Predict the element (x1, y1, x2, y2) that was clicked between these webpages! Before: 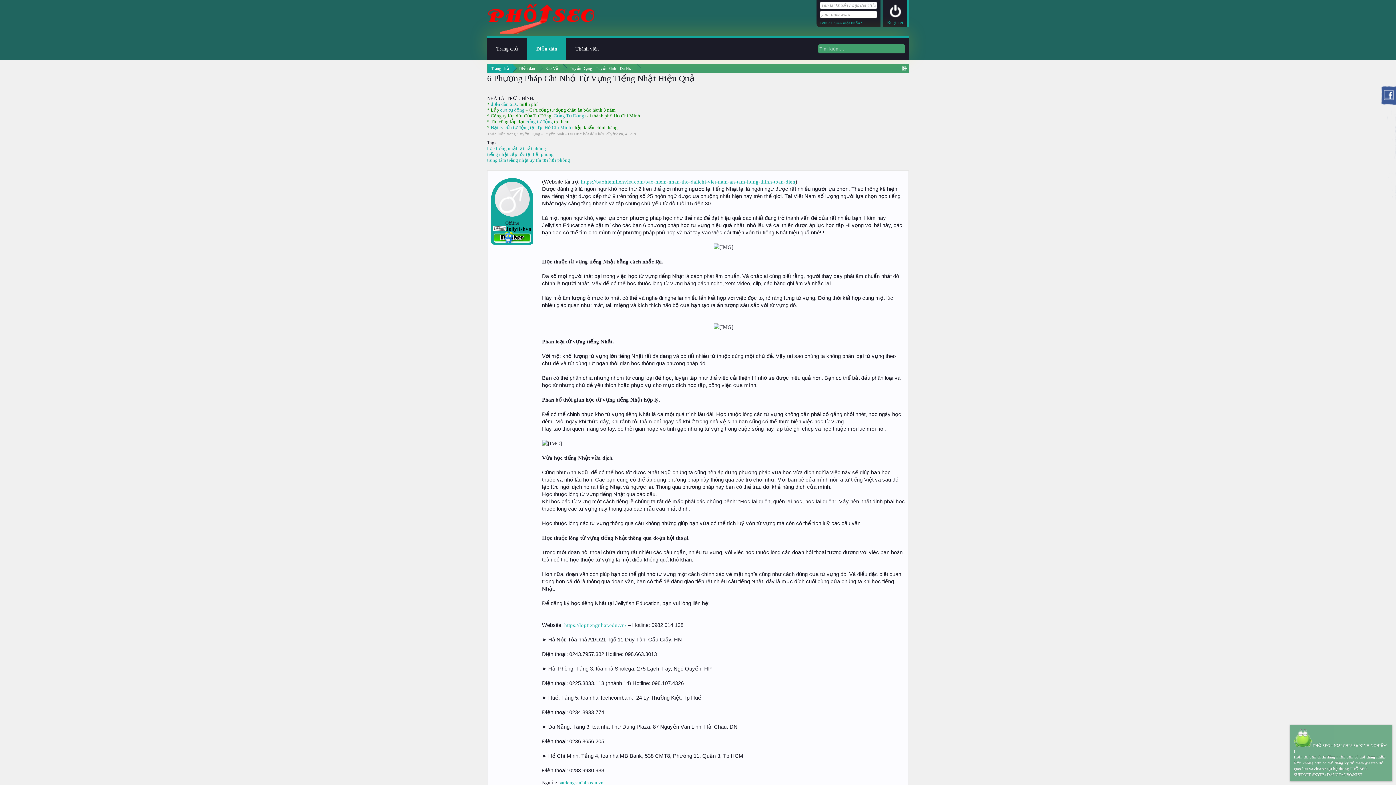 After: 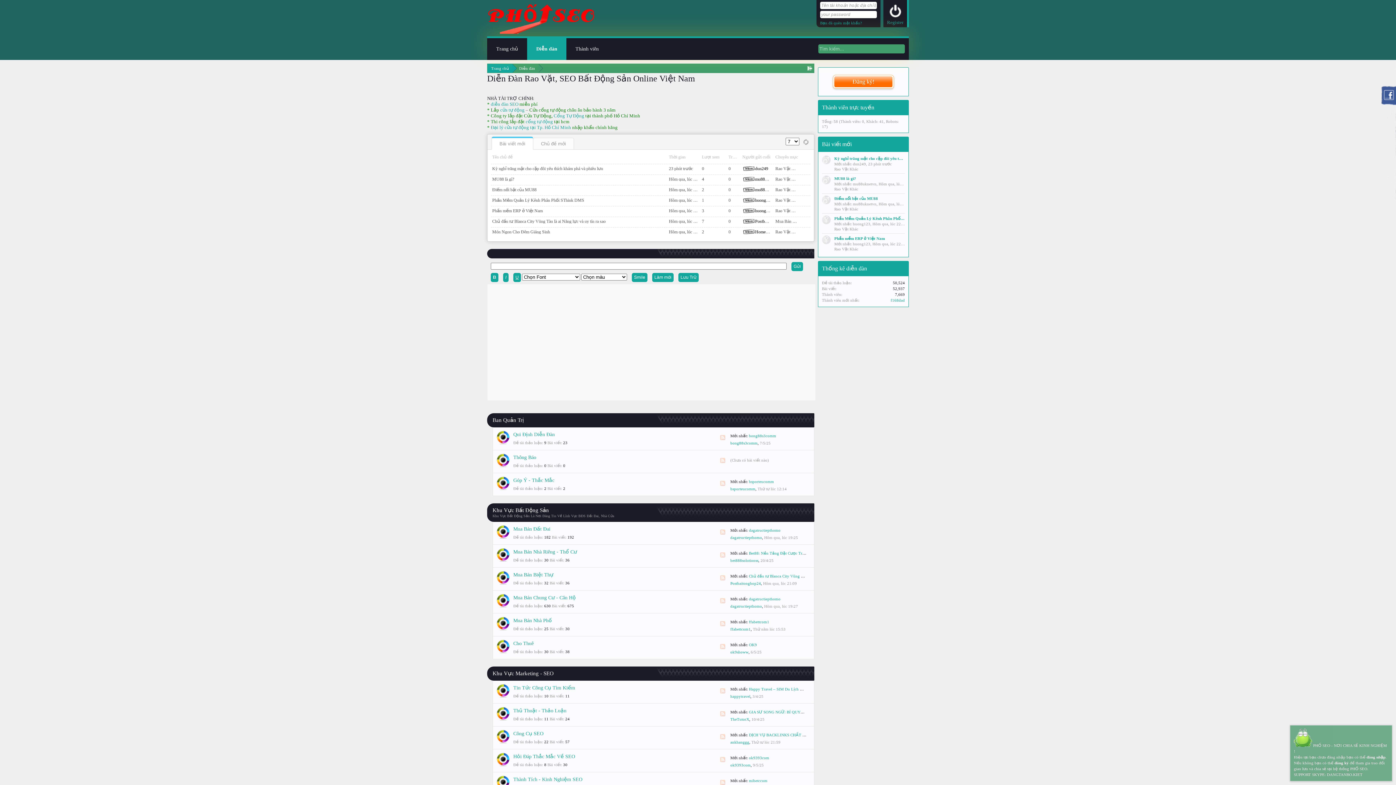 Action: label: Diễn đàn bbox: (512, 64, 538, 72)